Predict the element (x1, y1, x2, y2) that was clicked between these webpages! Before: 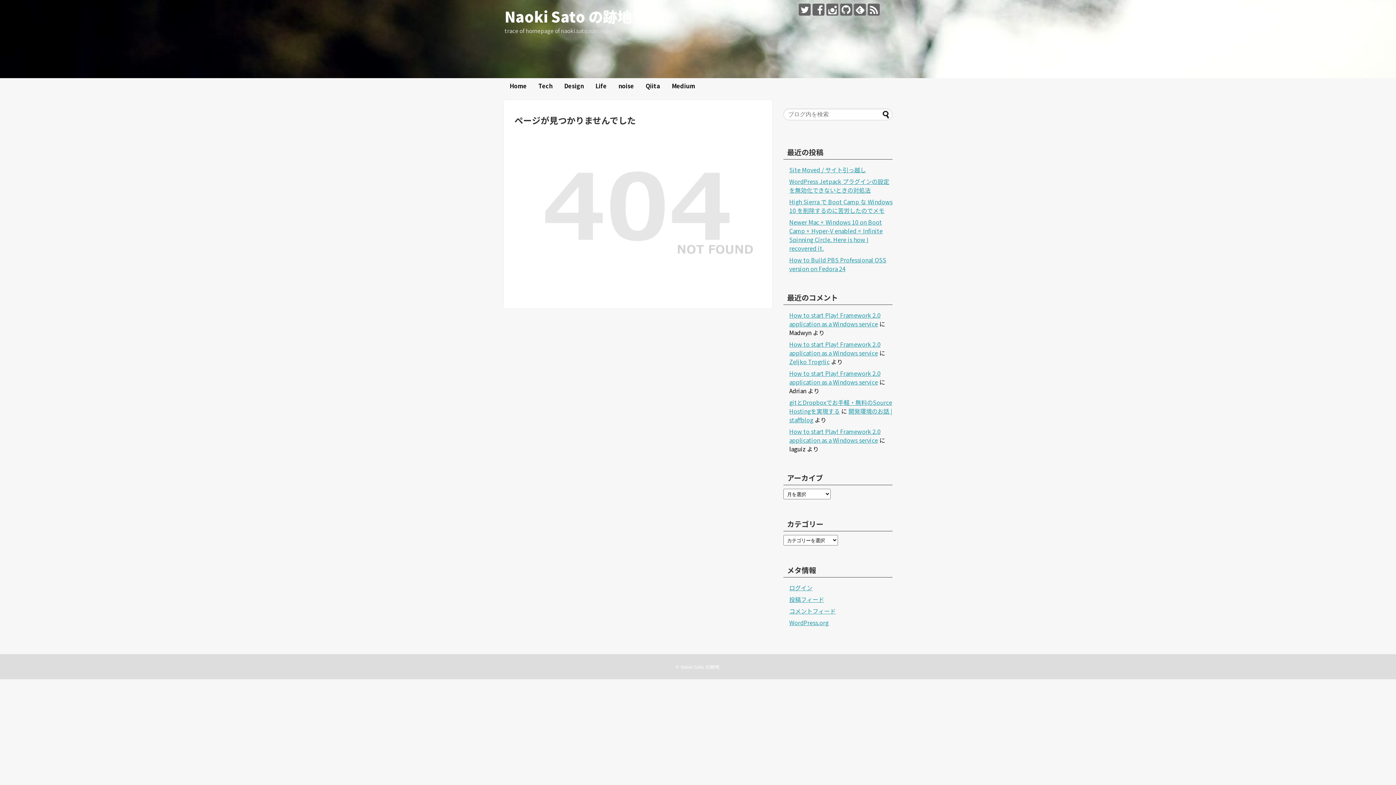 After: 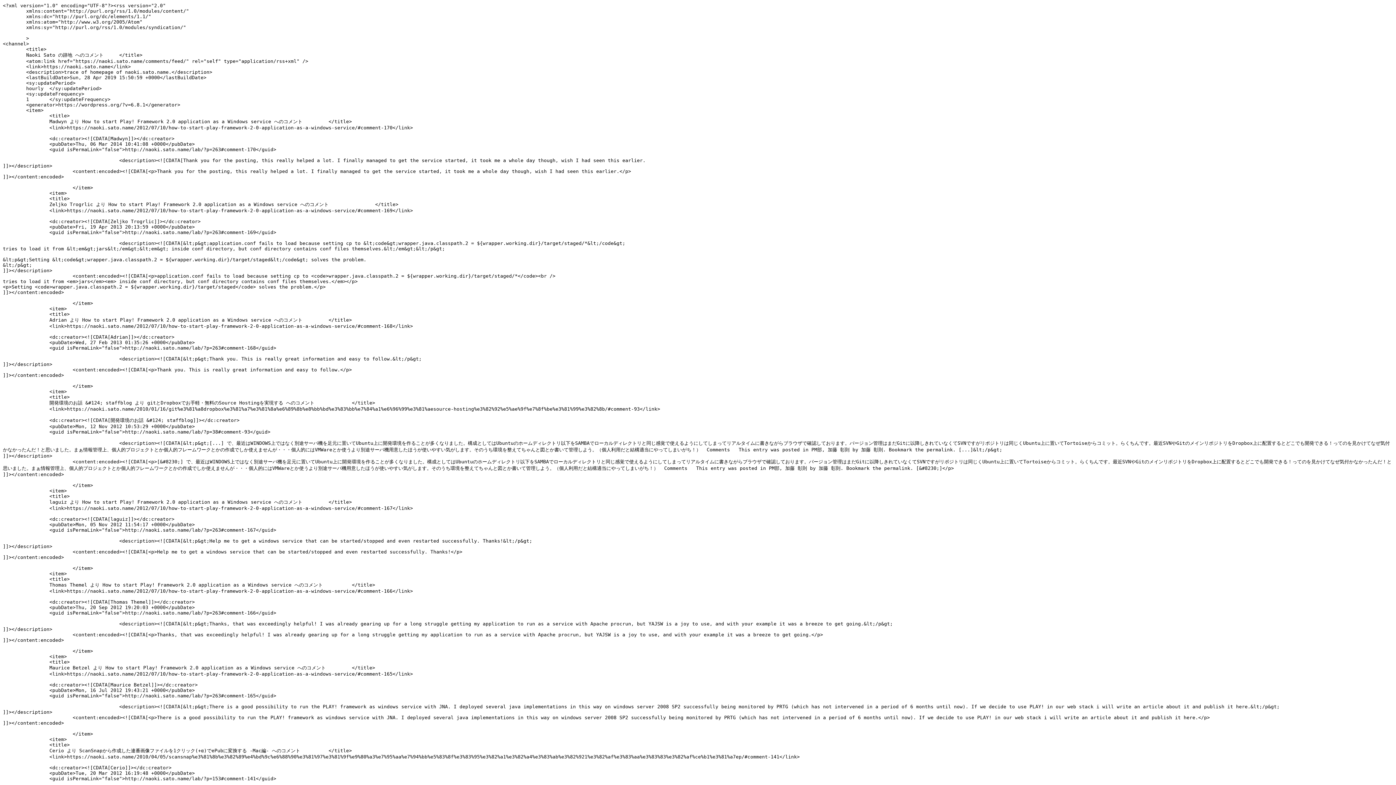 Action: bbox: (789, 606, 836, 615) label: コメントフィード